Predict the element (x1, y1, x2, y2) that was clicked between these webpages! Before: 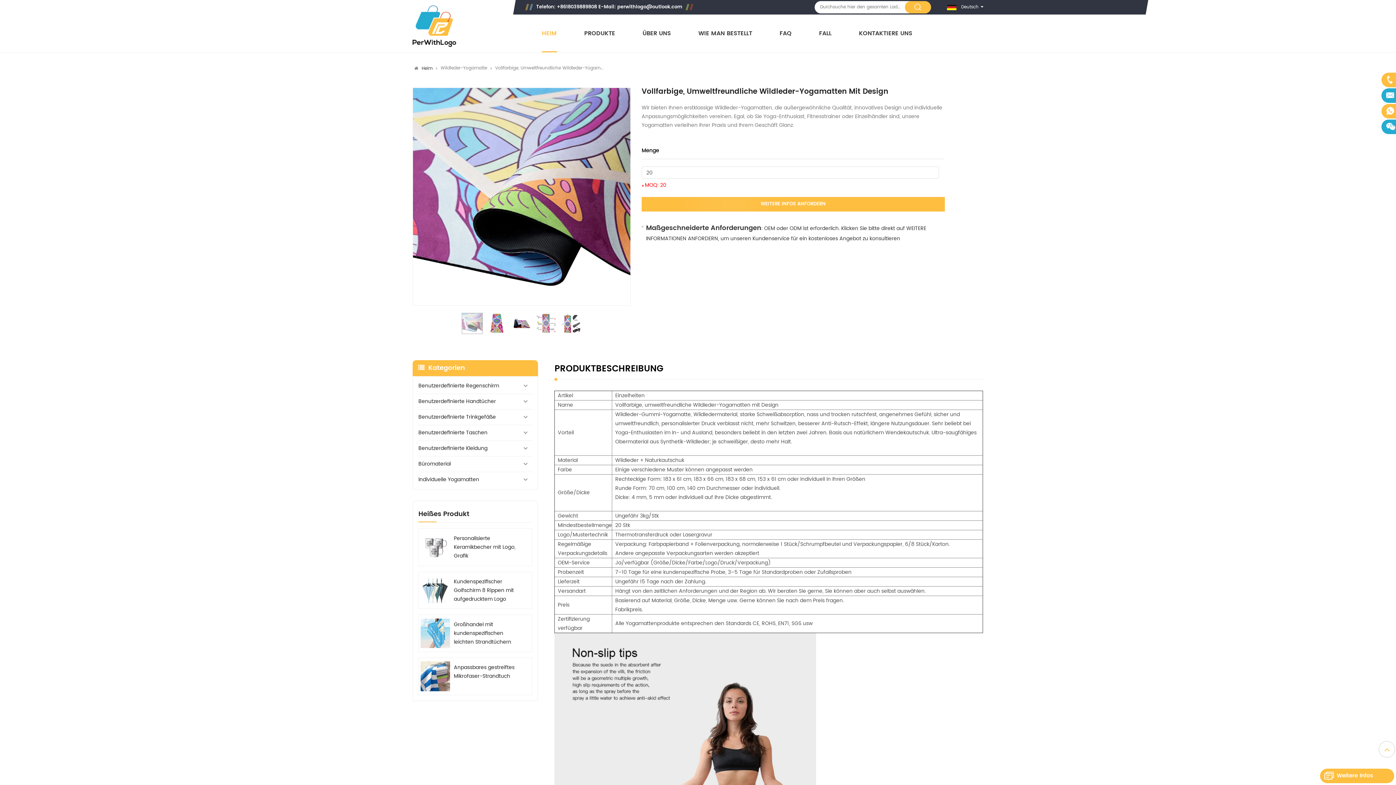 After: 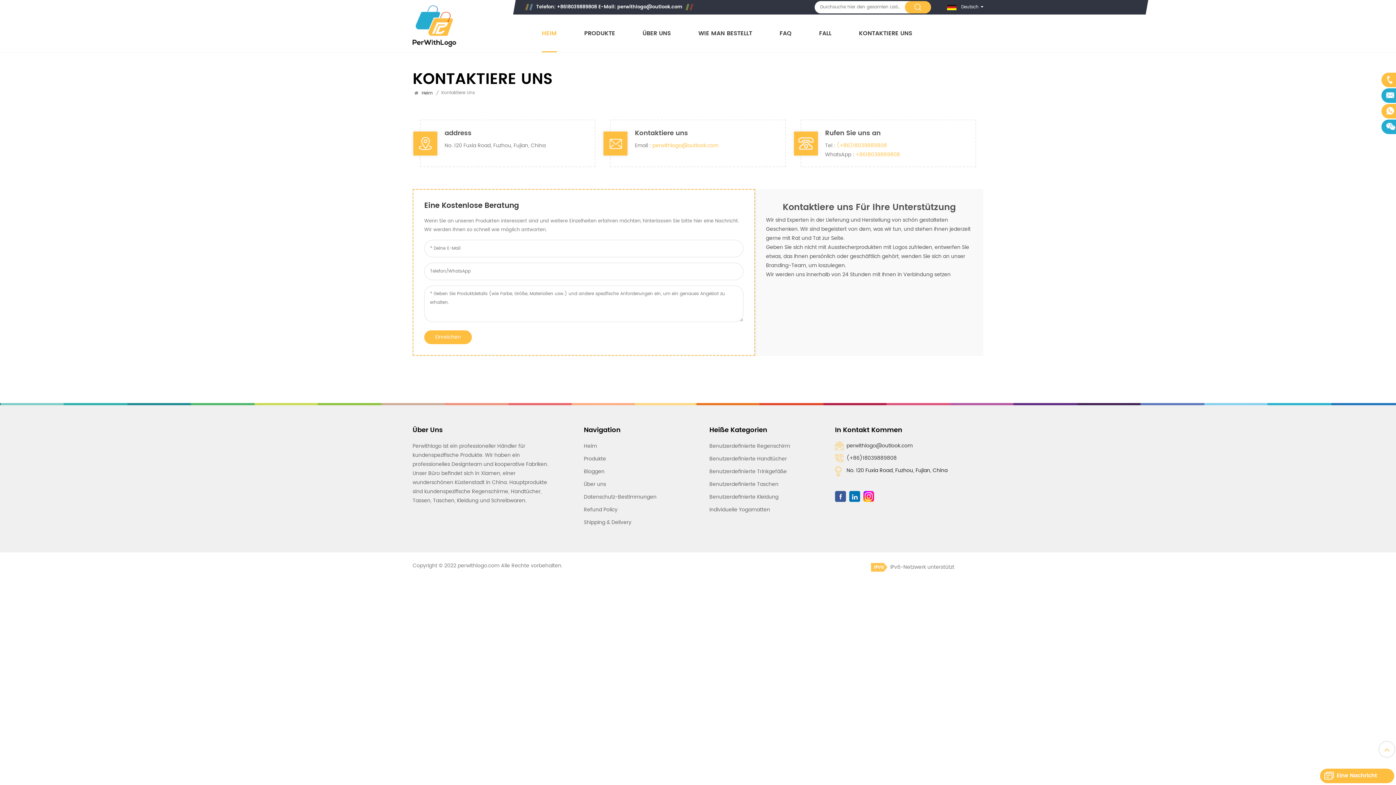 Action: label: KONTAKTIERE UNS bbox: (859, 29, 912, 52)